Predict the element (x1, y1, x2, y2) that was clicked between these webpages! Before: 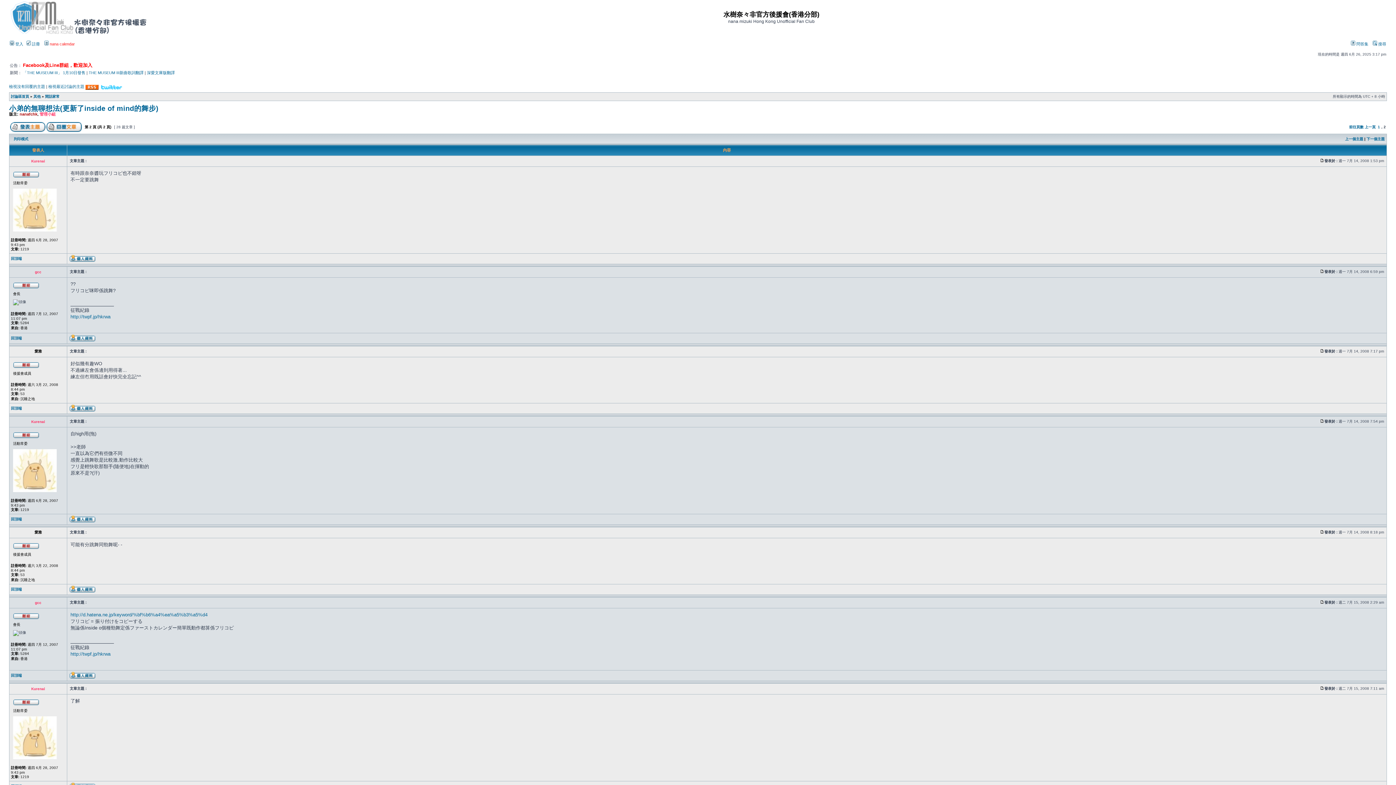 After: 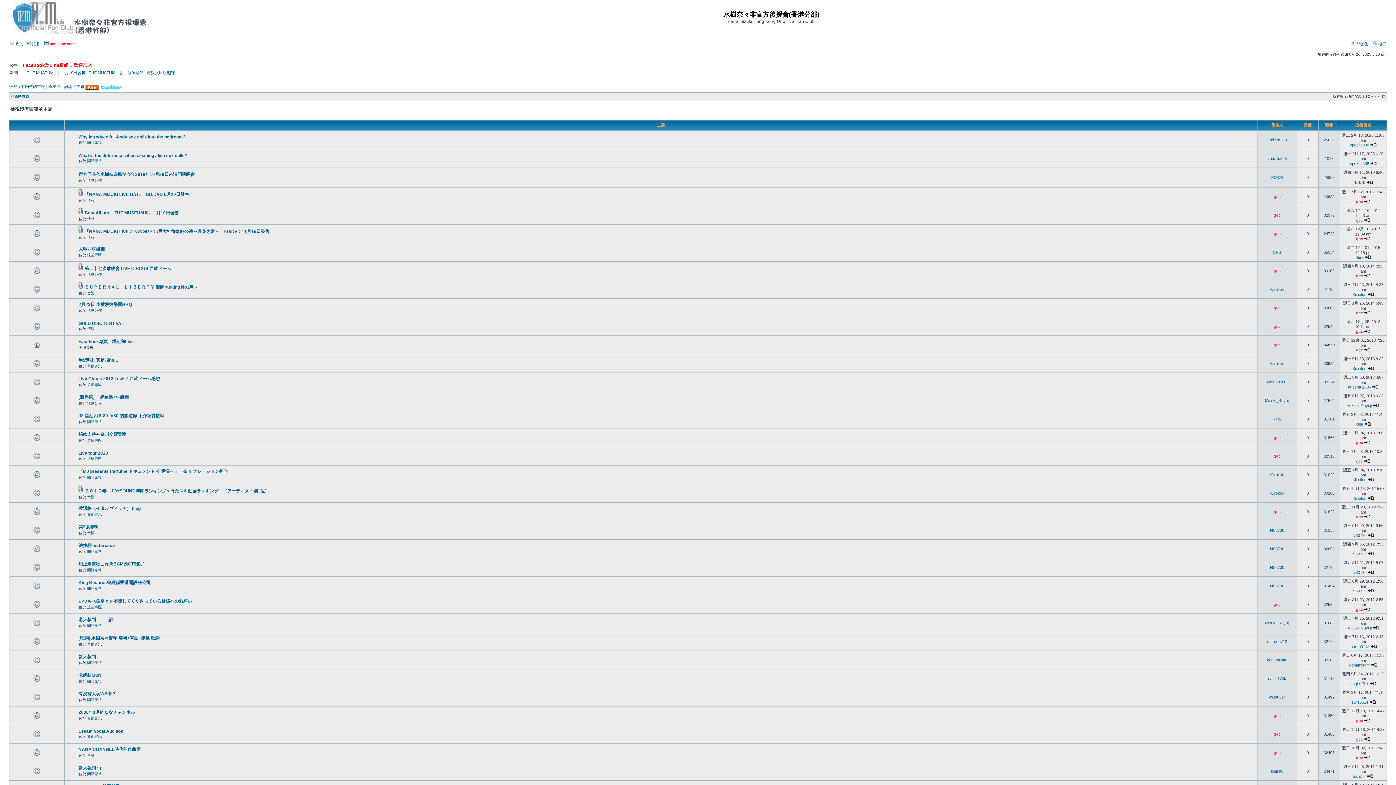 Action: label: 檢視沒有回覆的主題 bbox: (9, 84, 45, 88)